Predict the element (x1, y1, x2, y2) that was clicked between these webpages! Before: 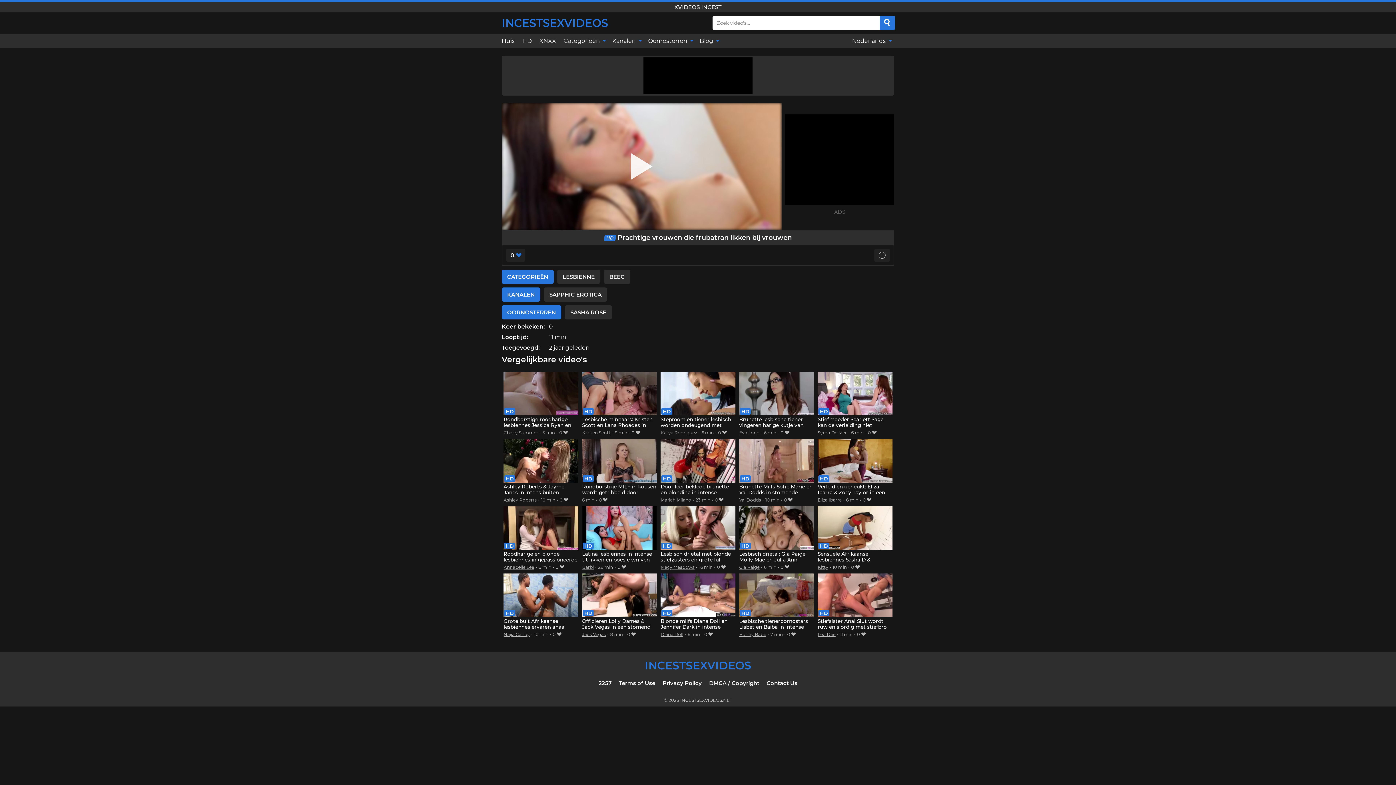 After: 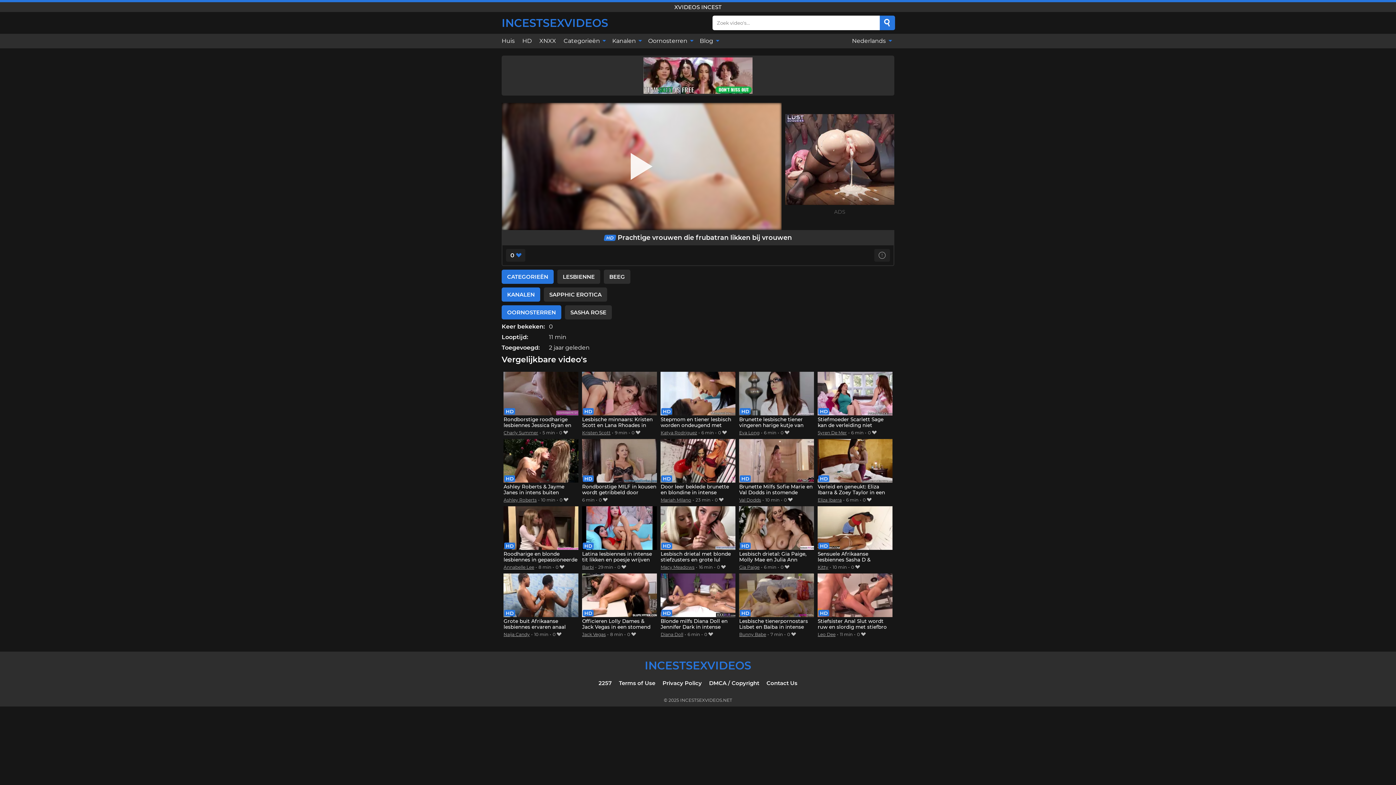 Action: bbox: (880, 15, 895, 30) label: Search